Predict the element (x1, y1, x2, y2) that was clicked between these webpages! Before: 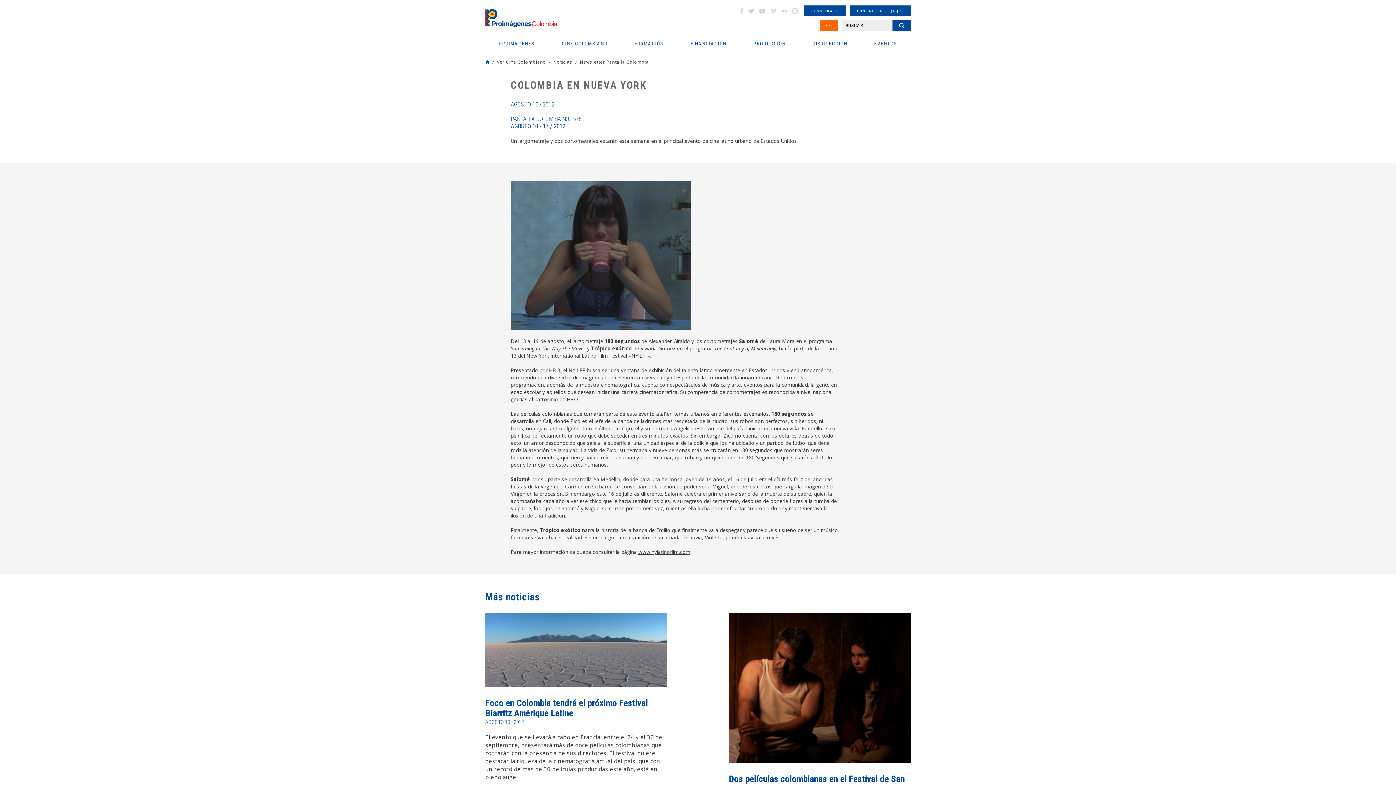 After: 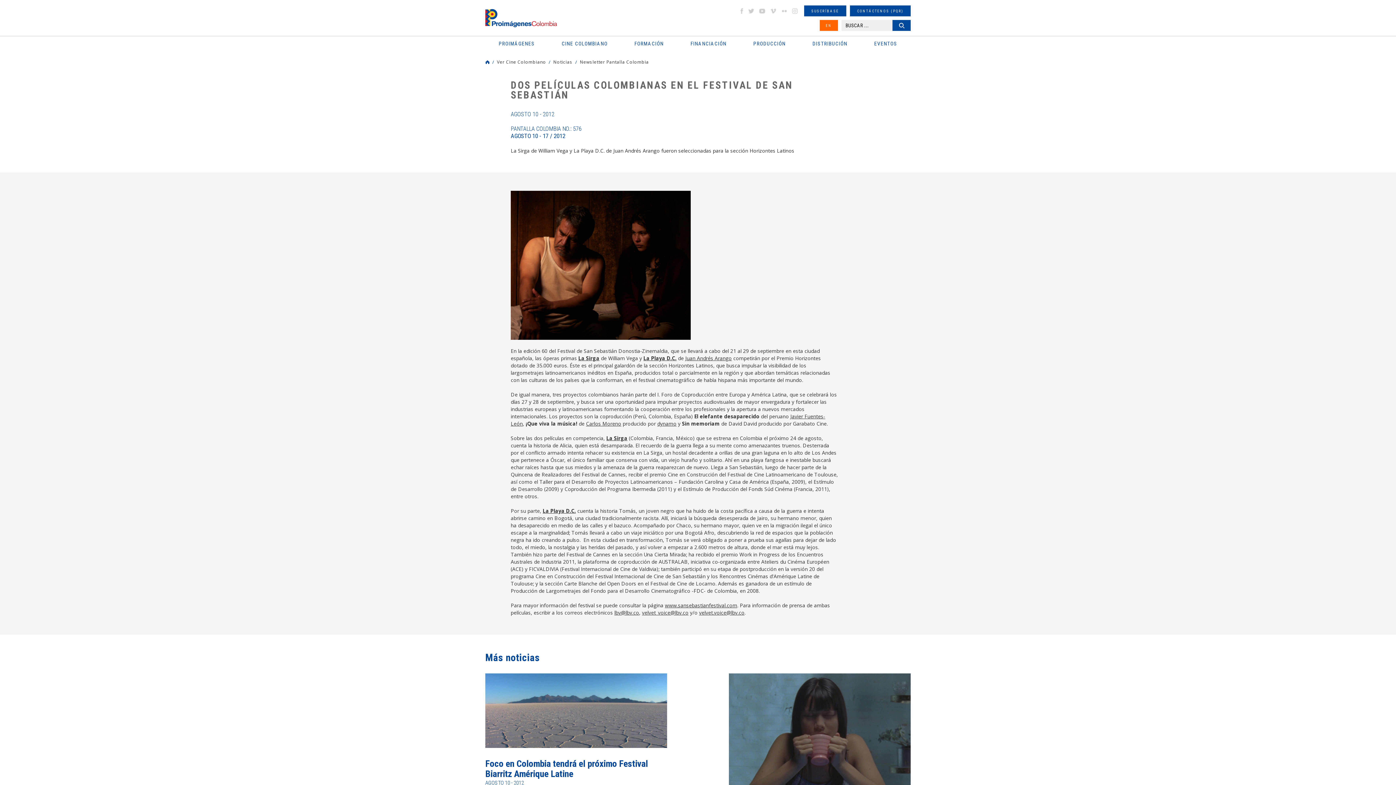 Action: bbox: (729, 774, 905, 794) label: Dos películas colombianas en el Festival de San Sebastián